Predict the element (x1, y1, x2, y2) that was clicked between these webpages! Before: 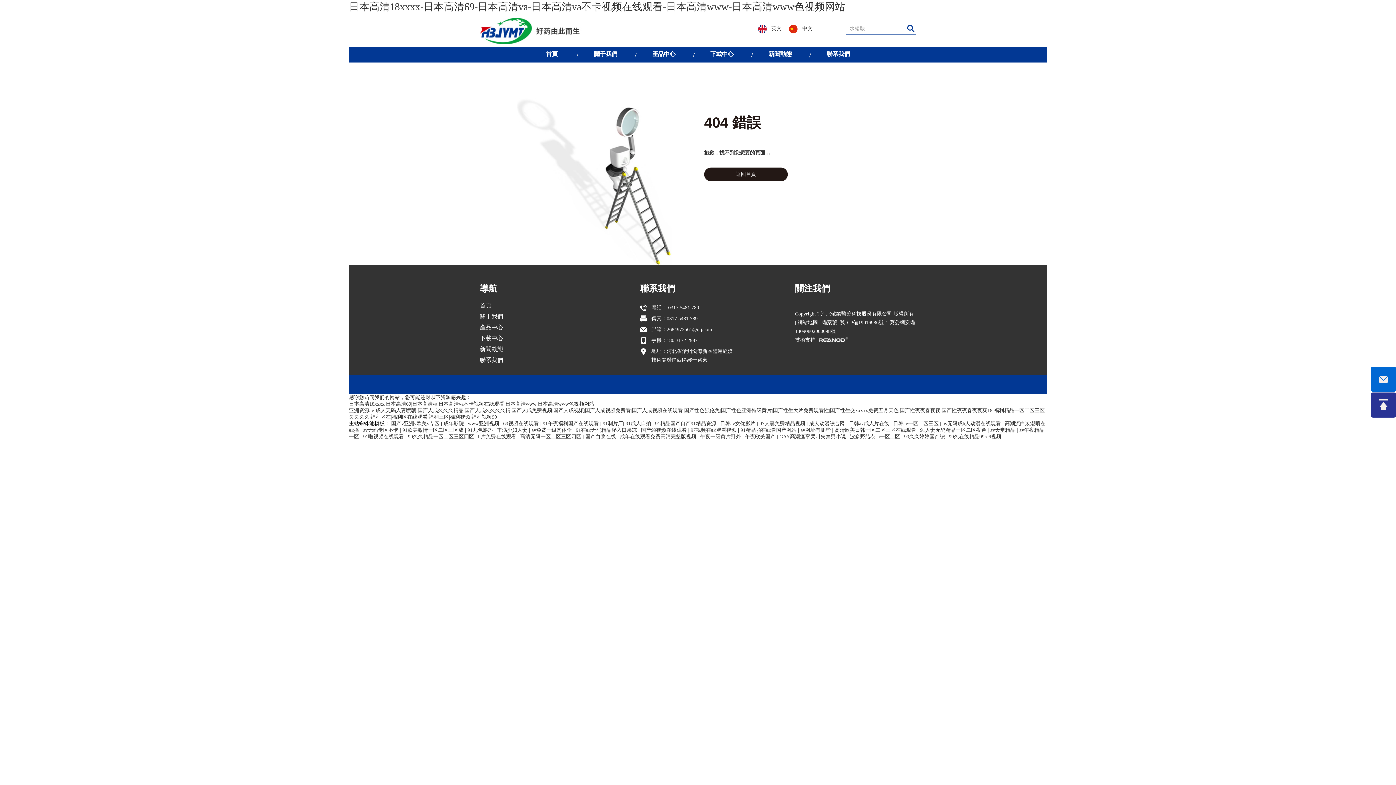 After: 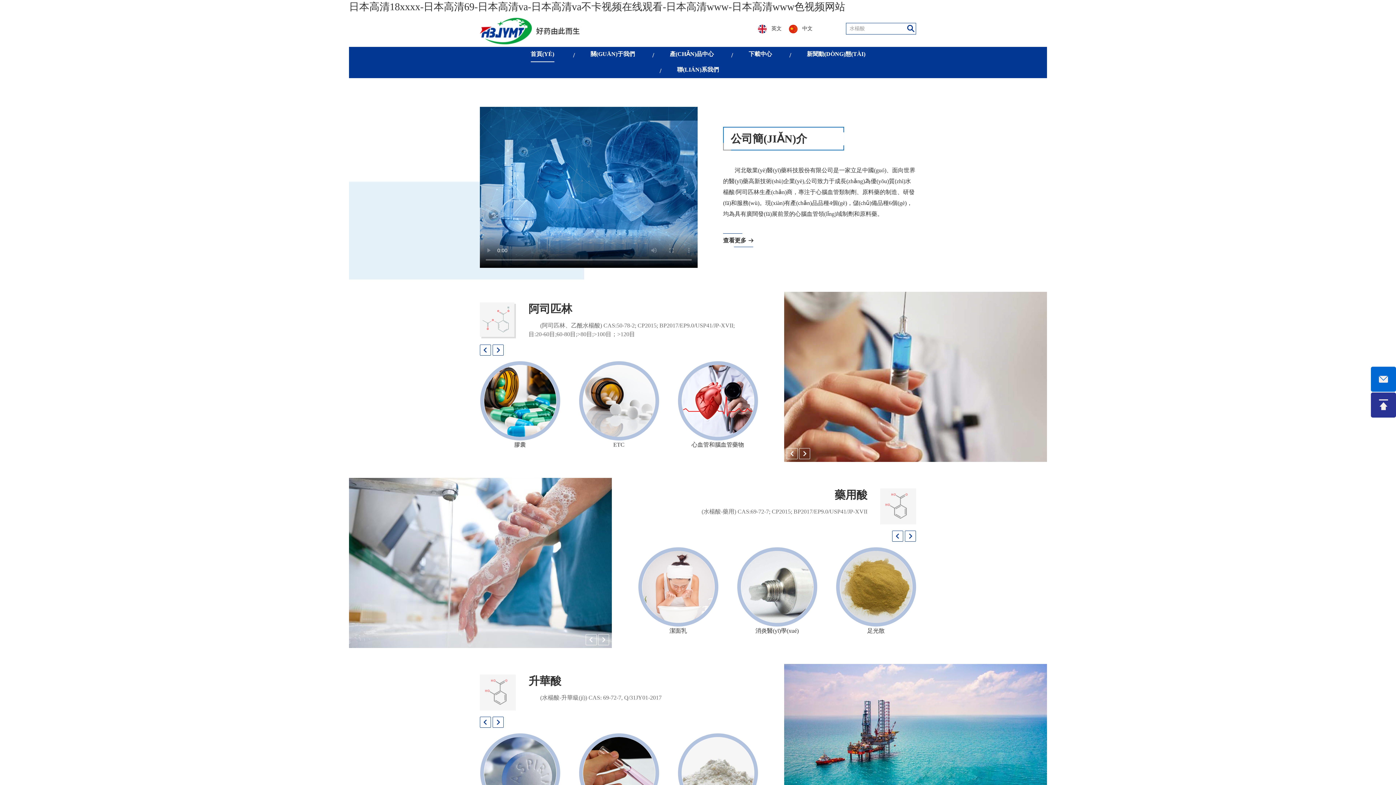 Action: bbox: (349, 401, 594, 406) label: 日本高清18xxxx|日本高清69|日本高清va|日本高清va不卡视频在线观看|日本高清www|日本高清www色视频网站